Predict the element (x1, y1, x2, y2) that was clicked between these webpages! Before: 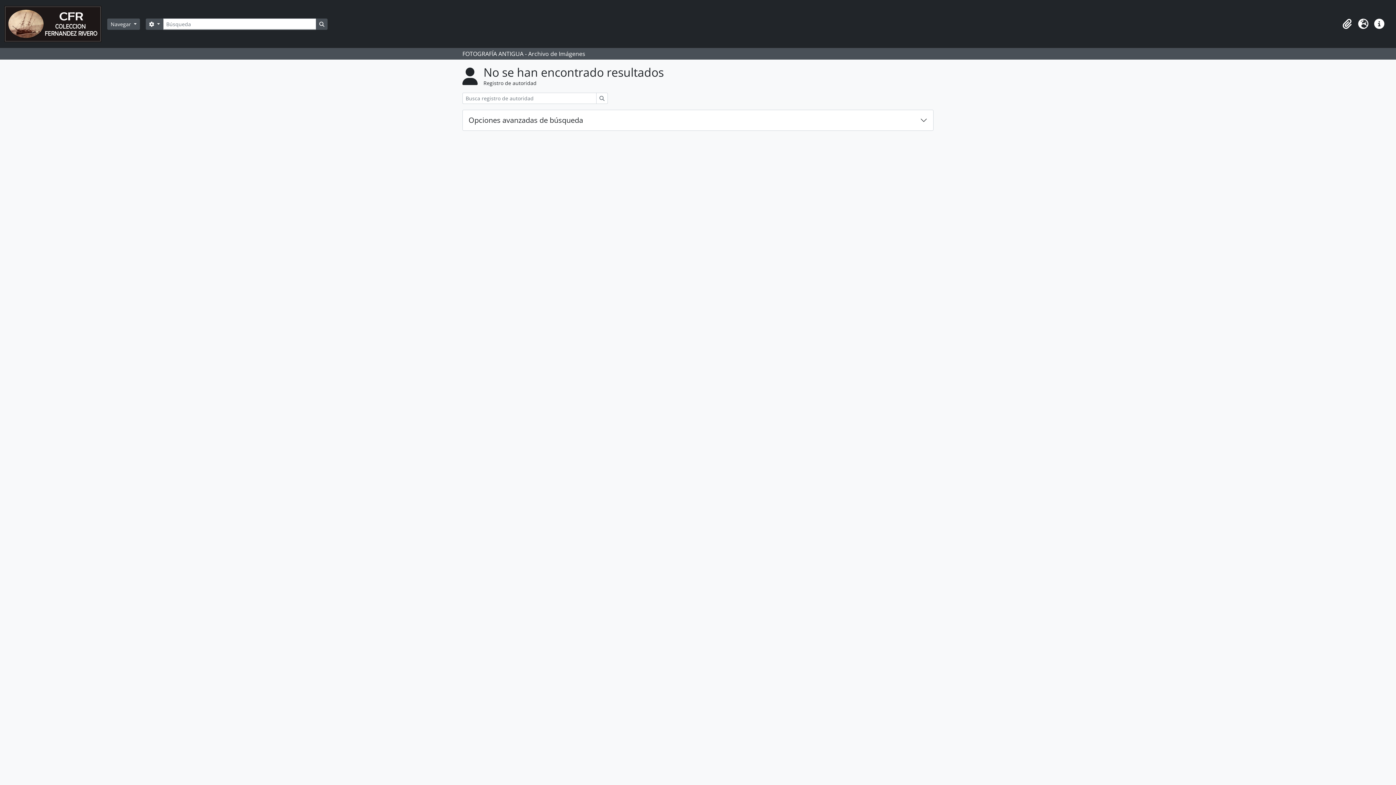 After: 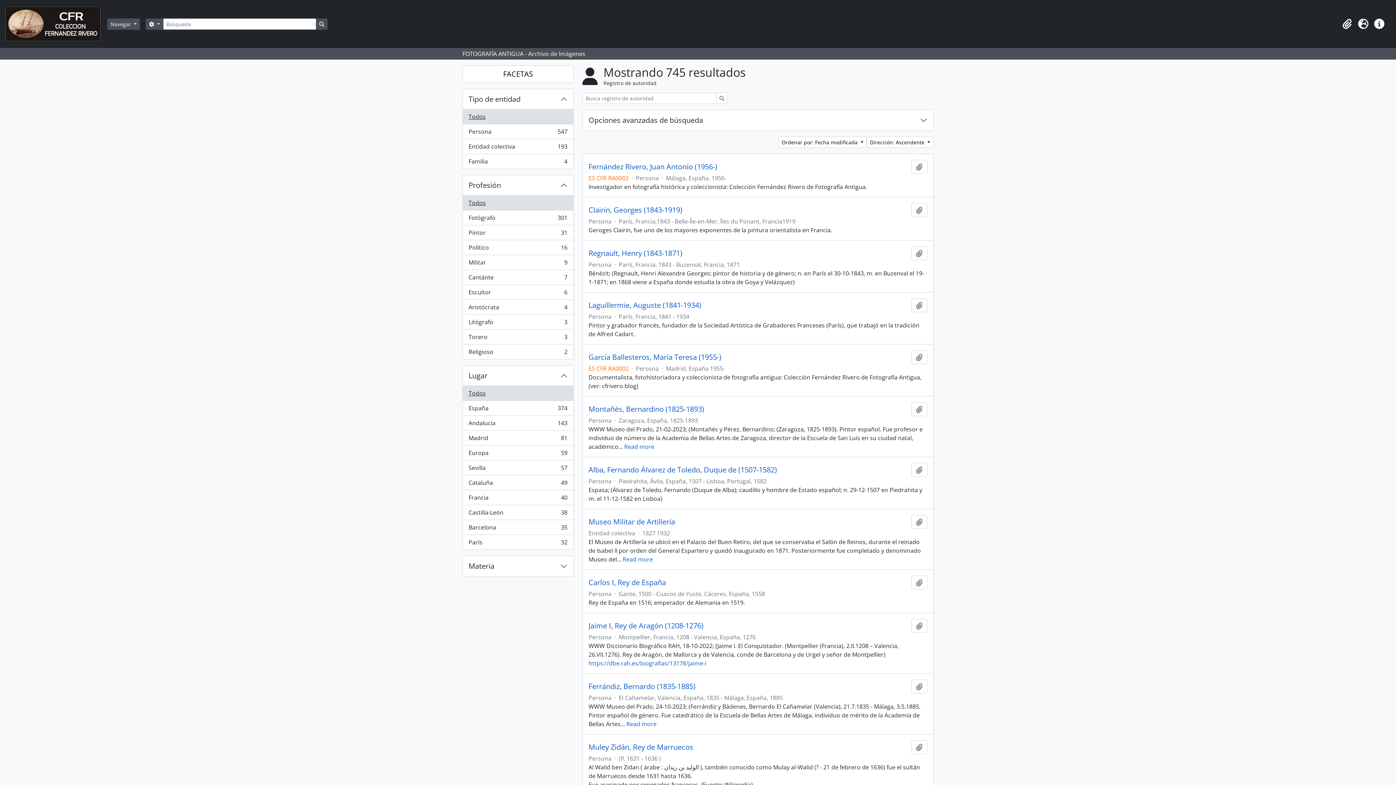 Action: label: Búsqueda bbox: (596, 92, 608, 104)